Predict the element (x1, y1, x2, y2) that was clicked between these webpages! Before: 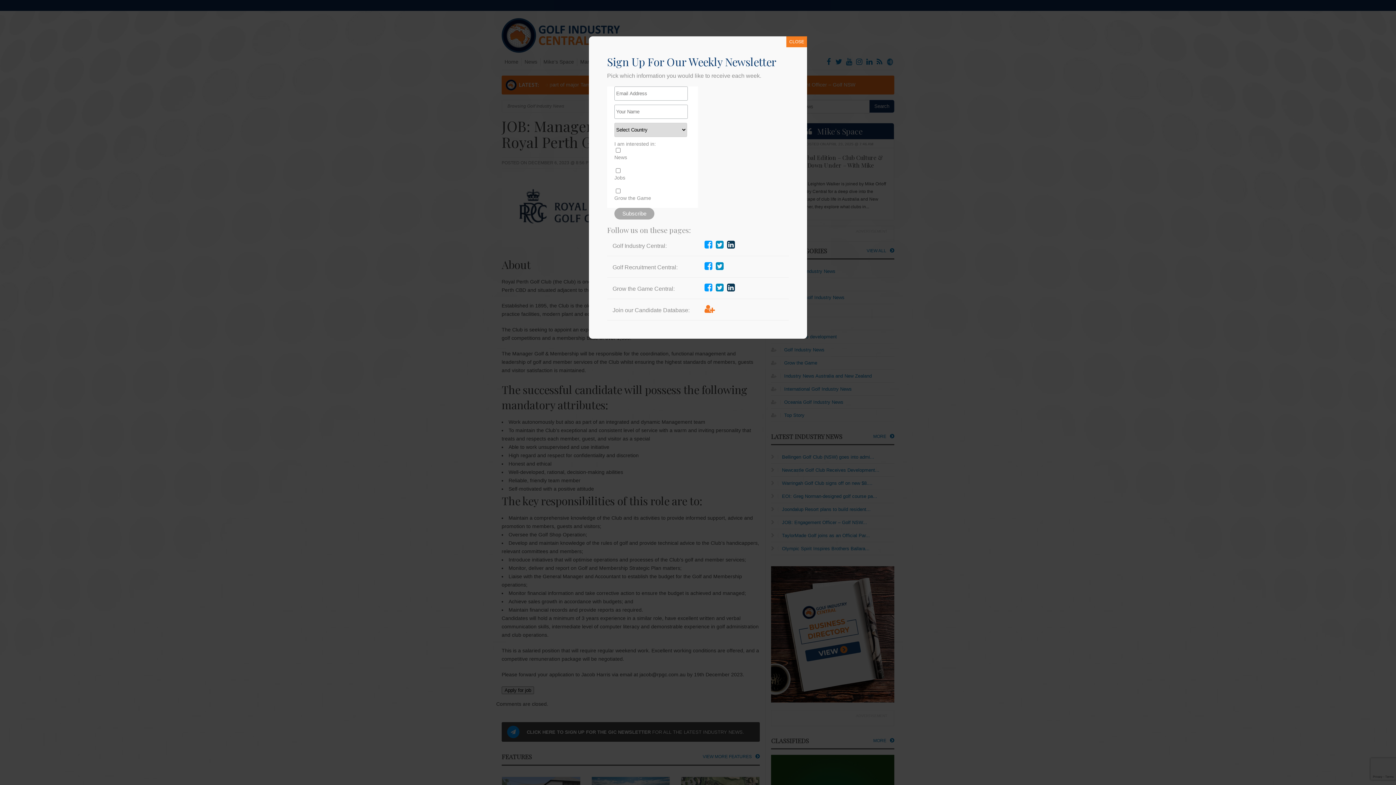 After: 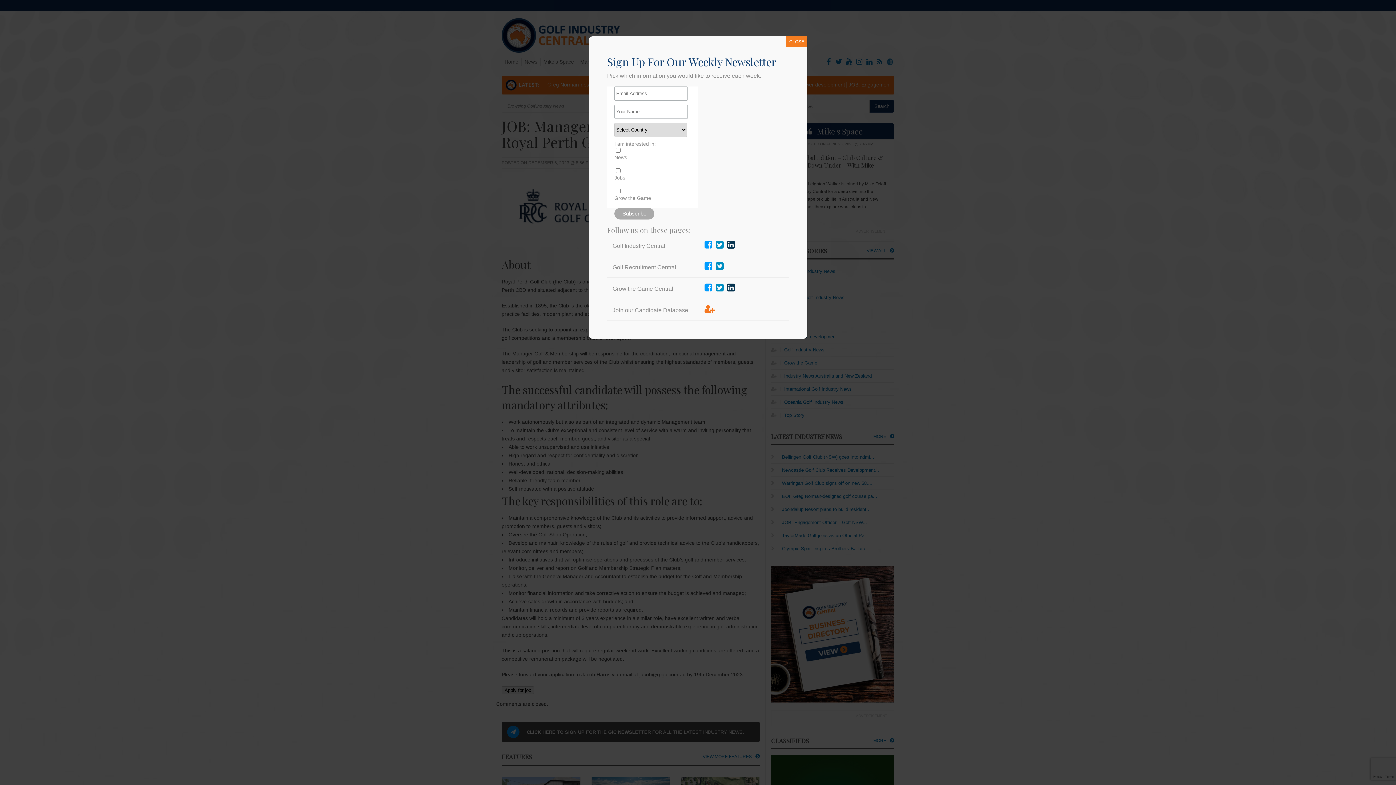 Action: bbox: (714, 285, 724, 292)